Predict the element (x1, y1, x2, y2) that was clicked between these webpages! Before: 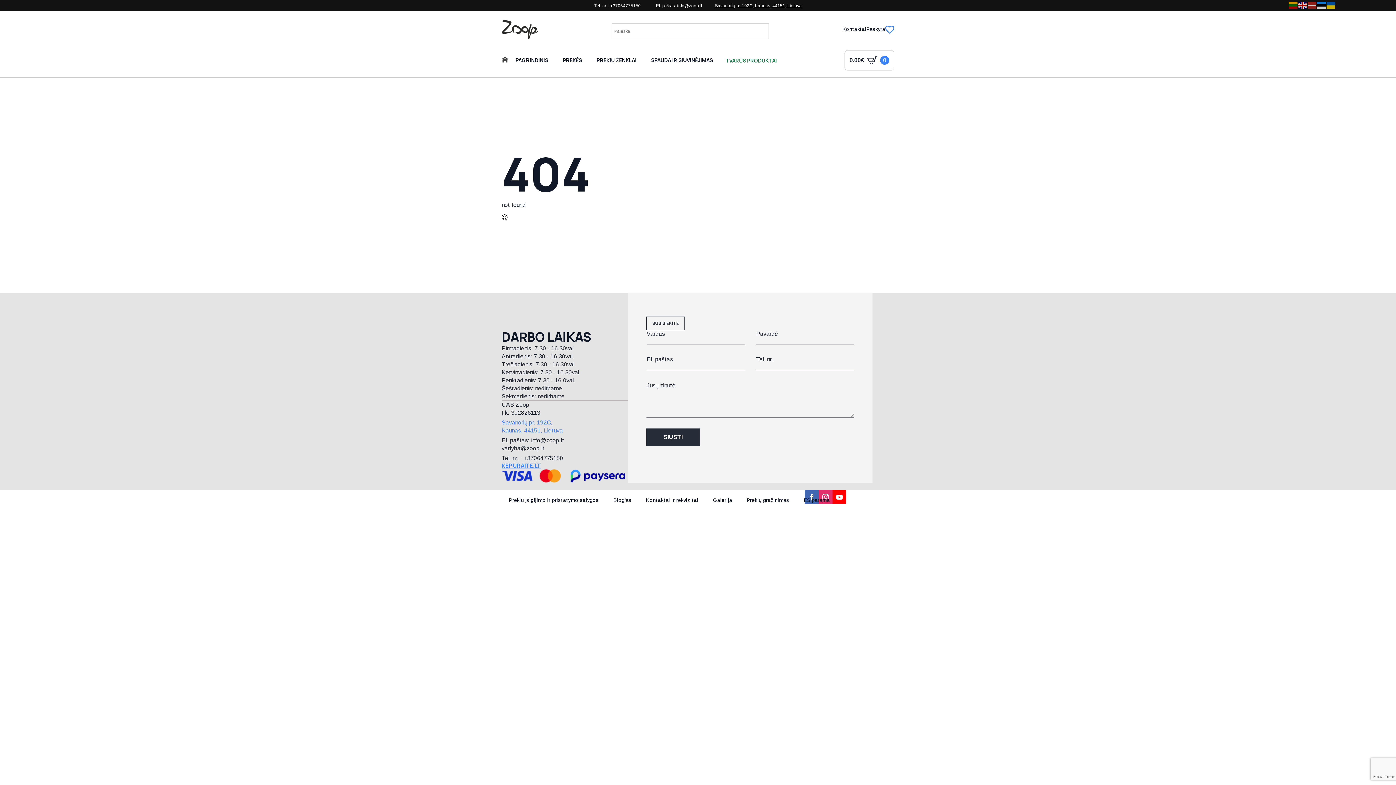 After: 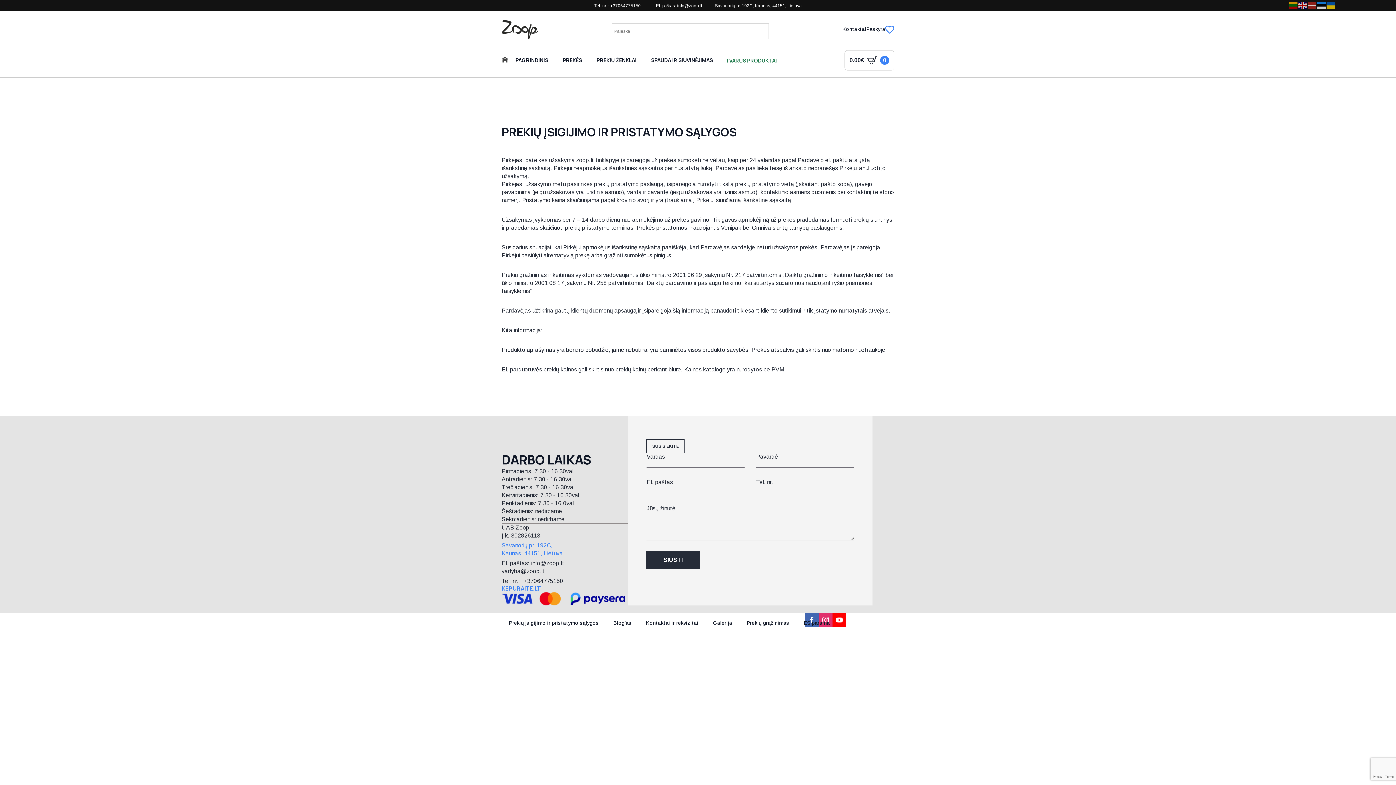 Action: label: Prekių įsigijimo ir pristatymo sąlygos bbox: (501, 490, 606, 510)